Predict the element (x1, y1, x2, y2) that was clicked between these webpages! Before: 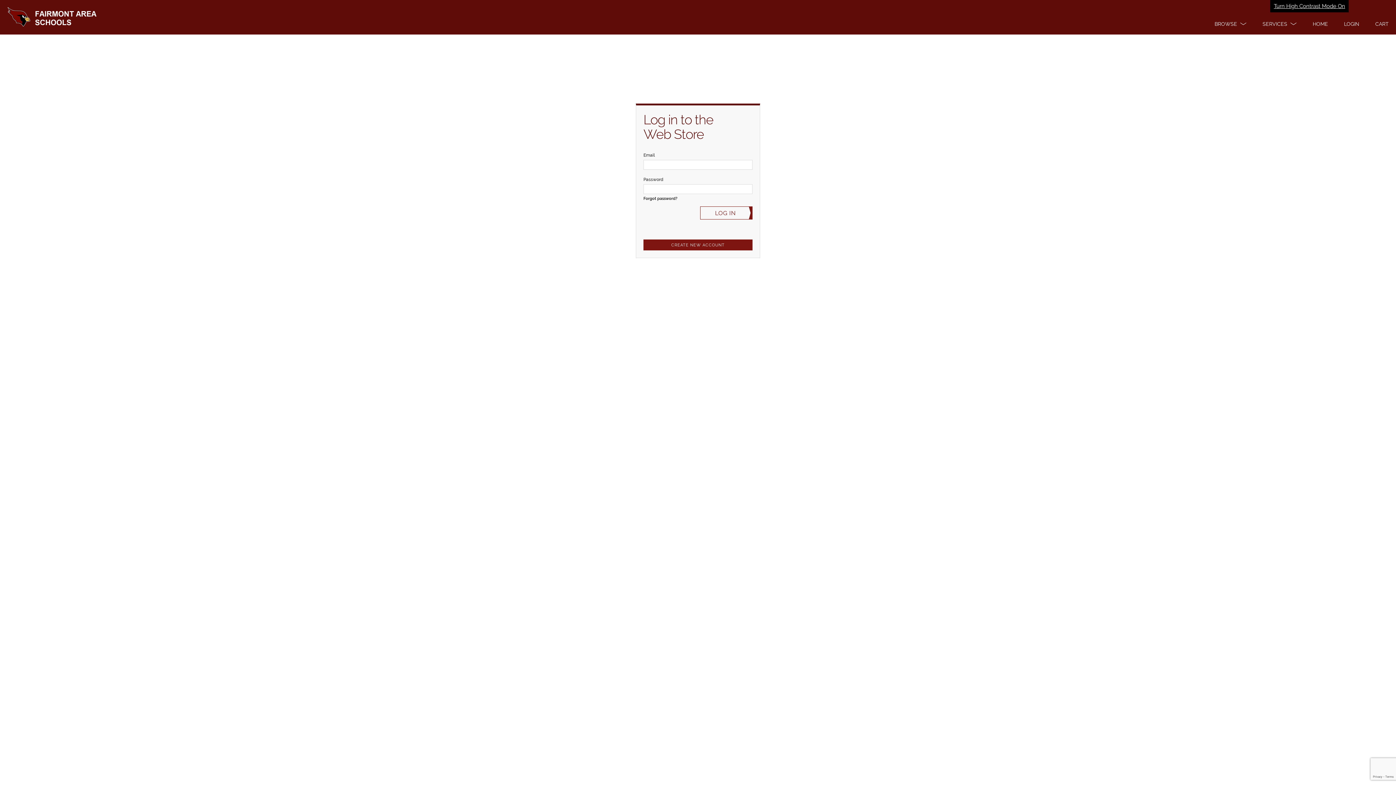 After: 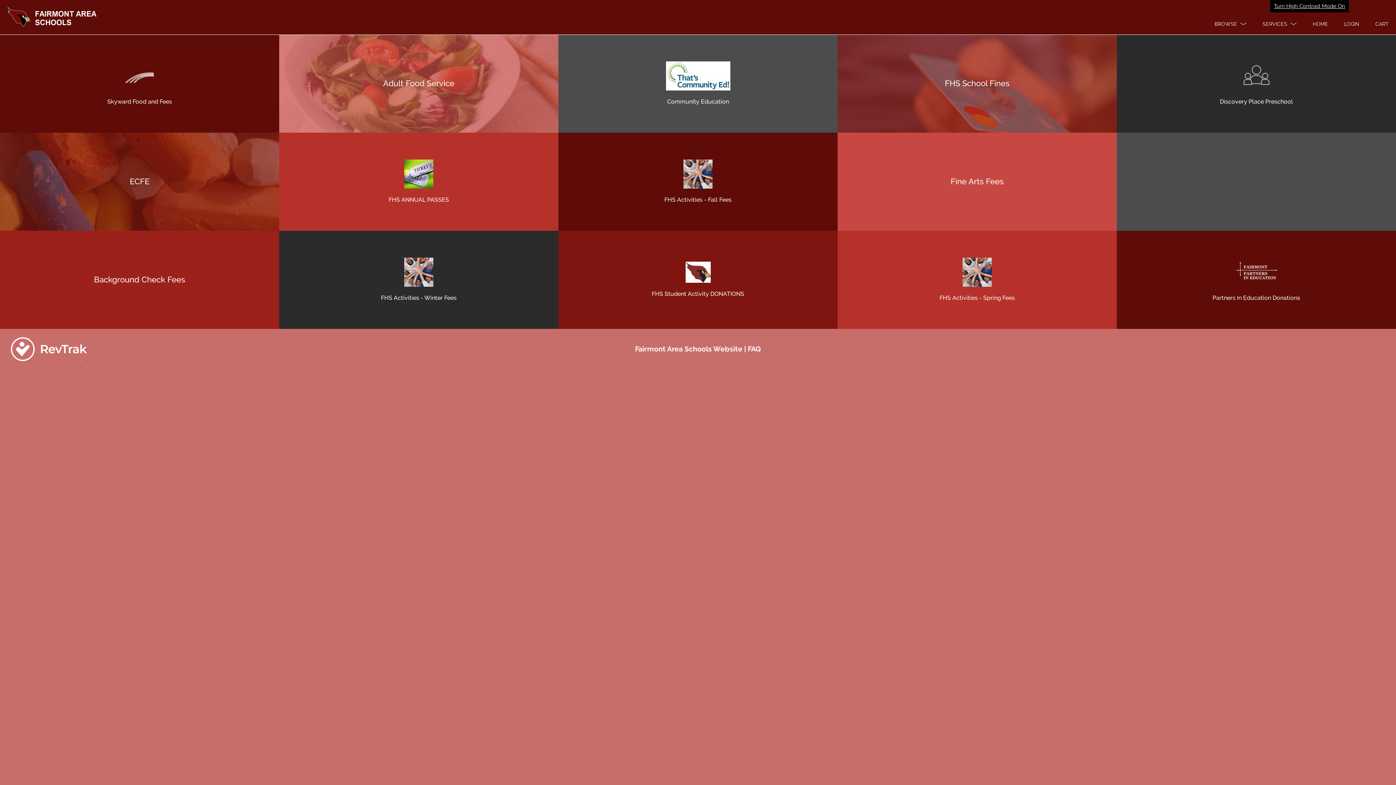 Action: label: HOME bbox: (1305, 13, 1335, 34)